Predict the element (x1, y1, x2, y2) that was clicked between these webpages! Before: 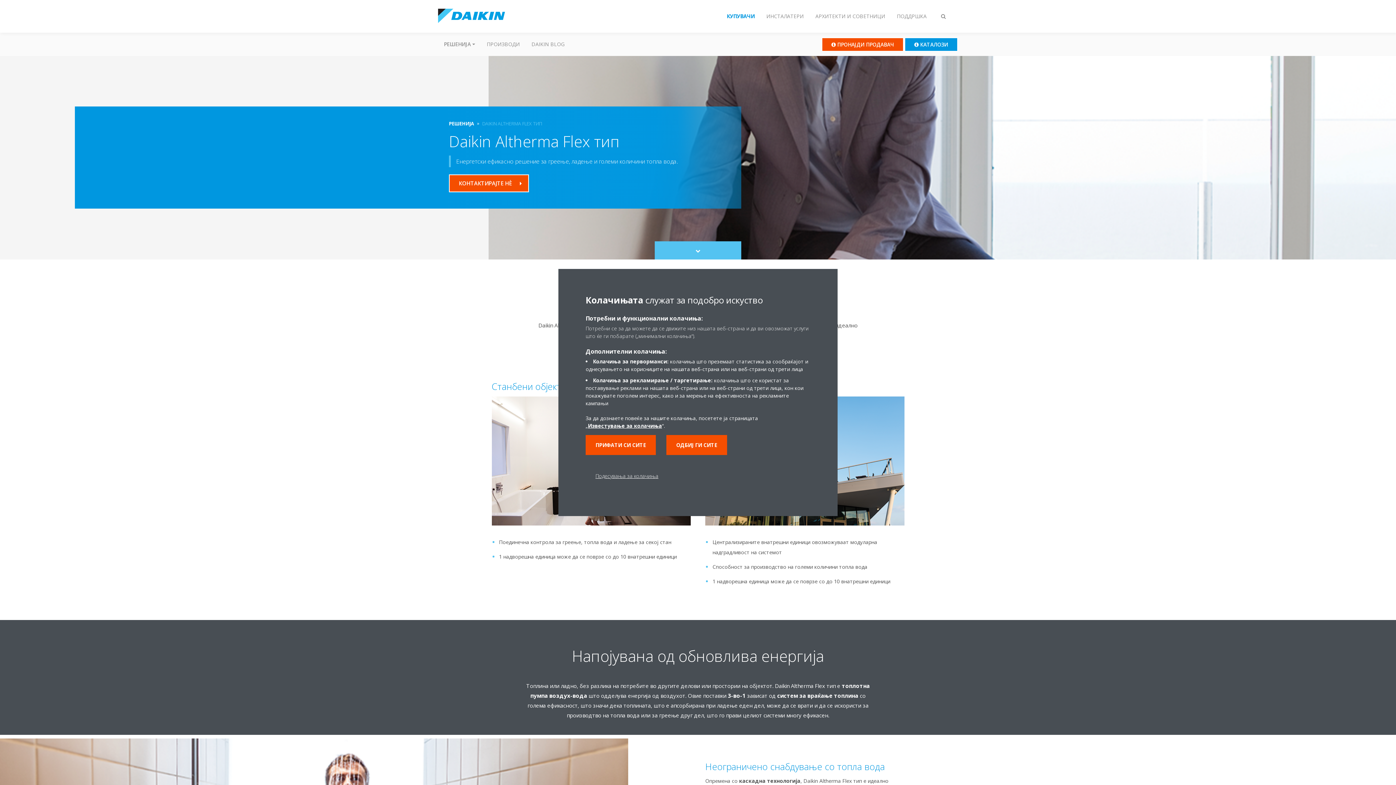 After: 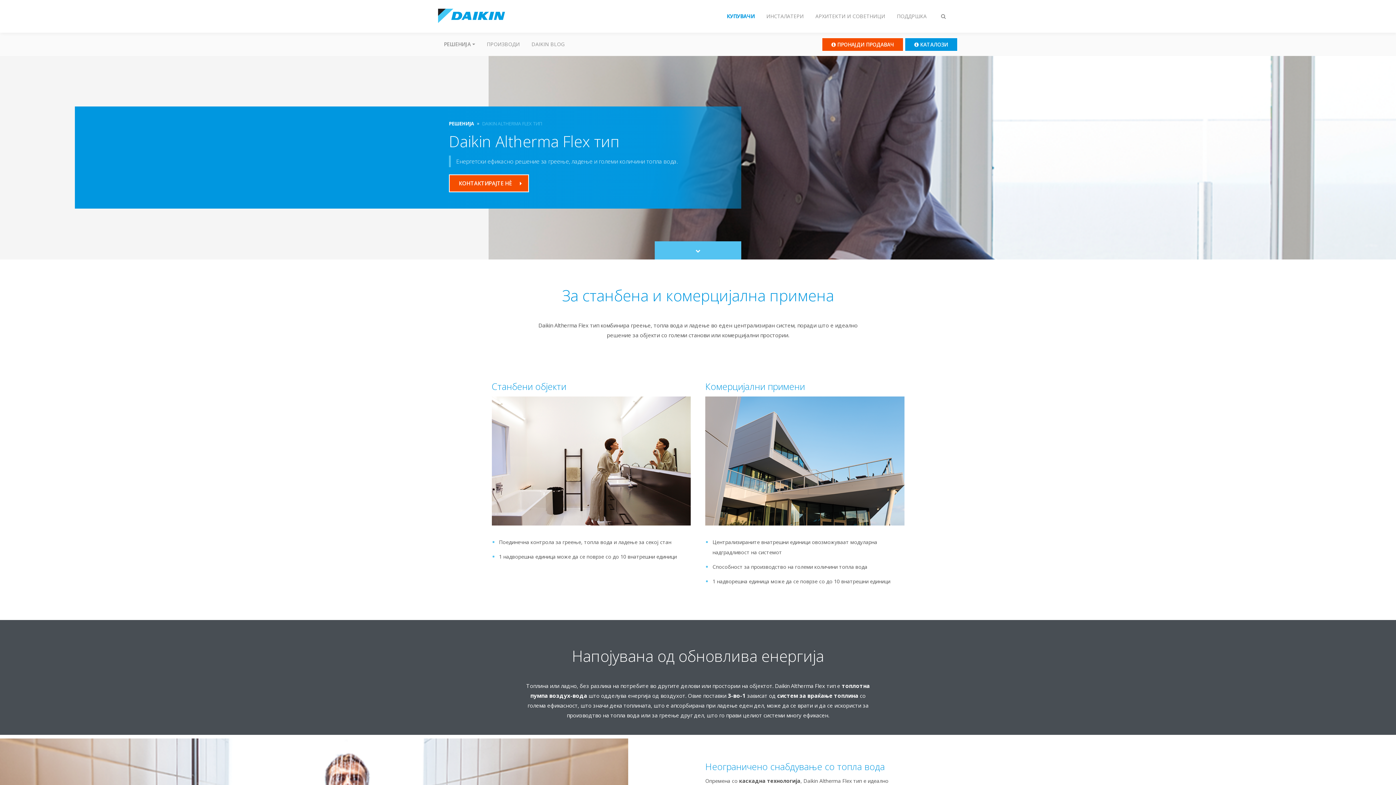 Action: bbox: (666, 435, 727, 455) label: ОДБИЈ ГИ СИТЕ